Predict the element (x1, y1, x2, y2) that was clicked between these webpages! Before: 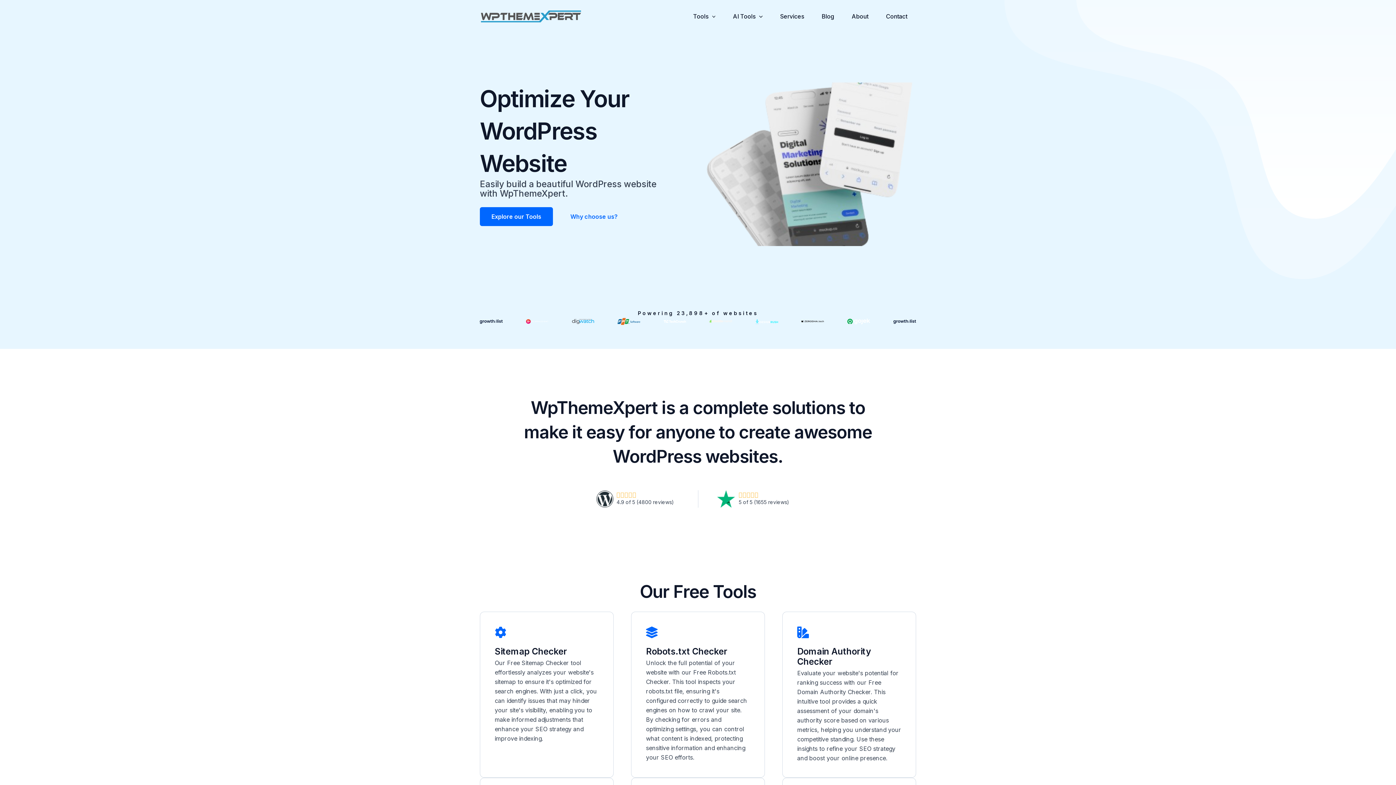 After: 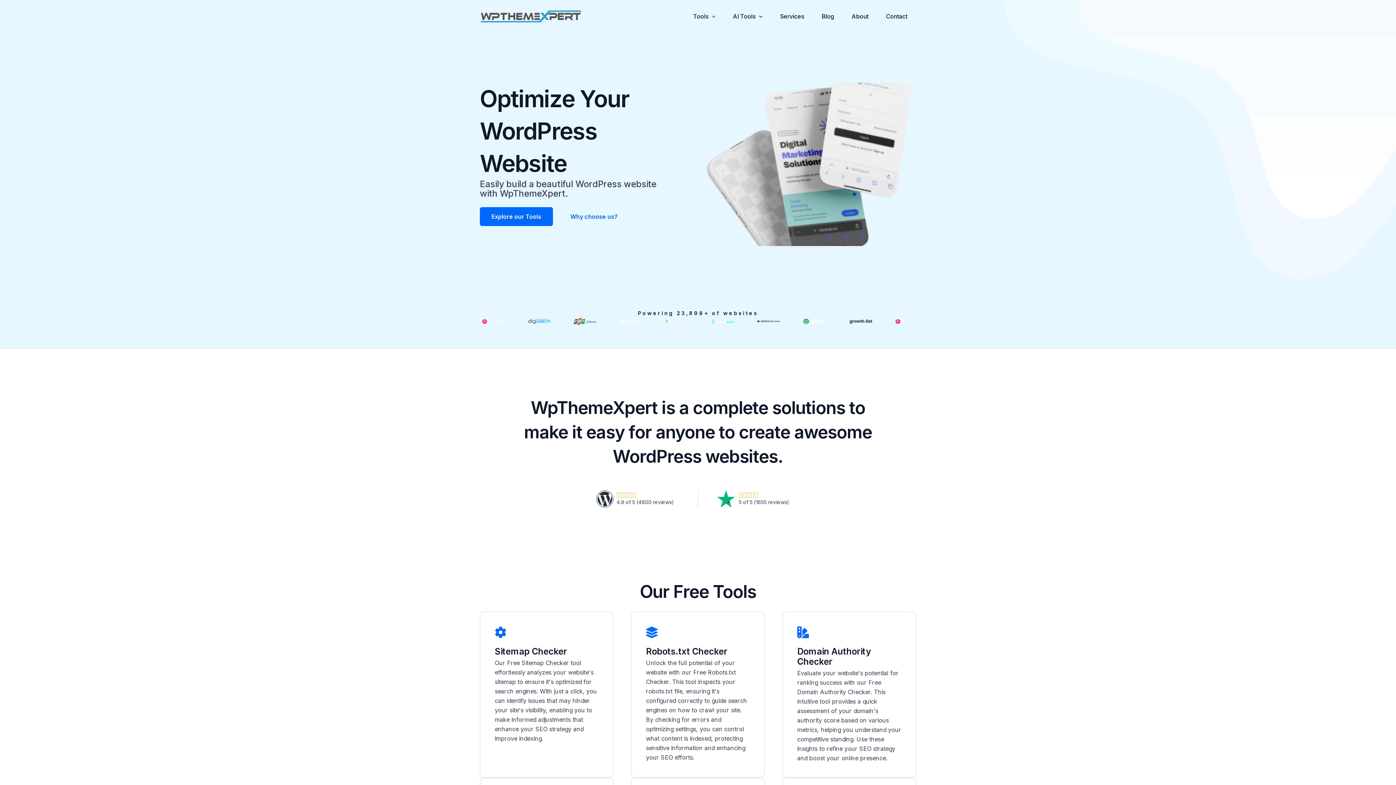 Action: bbox: (480, 12, 581, 19)